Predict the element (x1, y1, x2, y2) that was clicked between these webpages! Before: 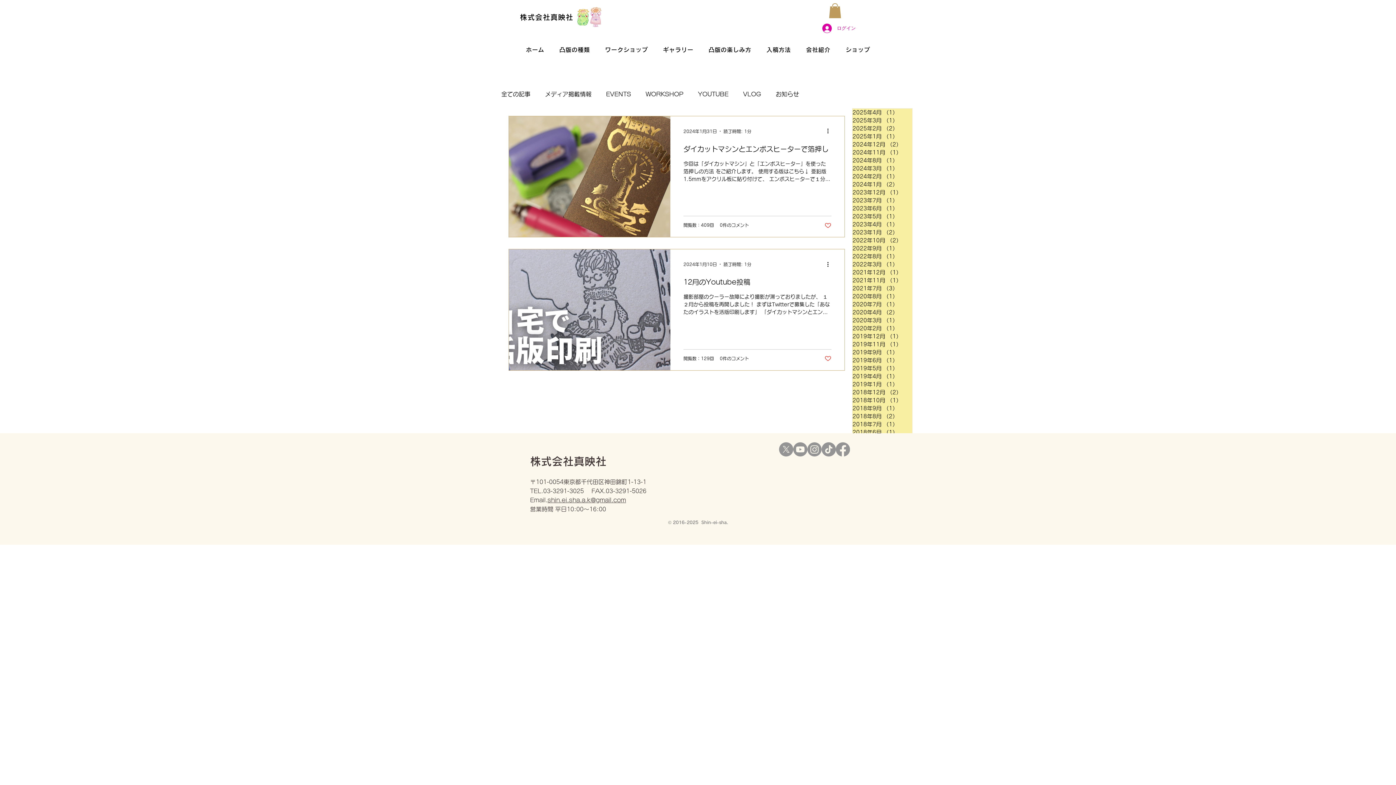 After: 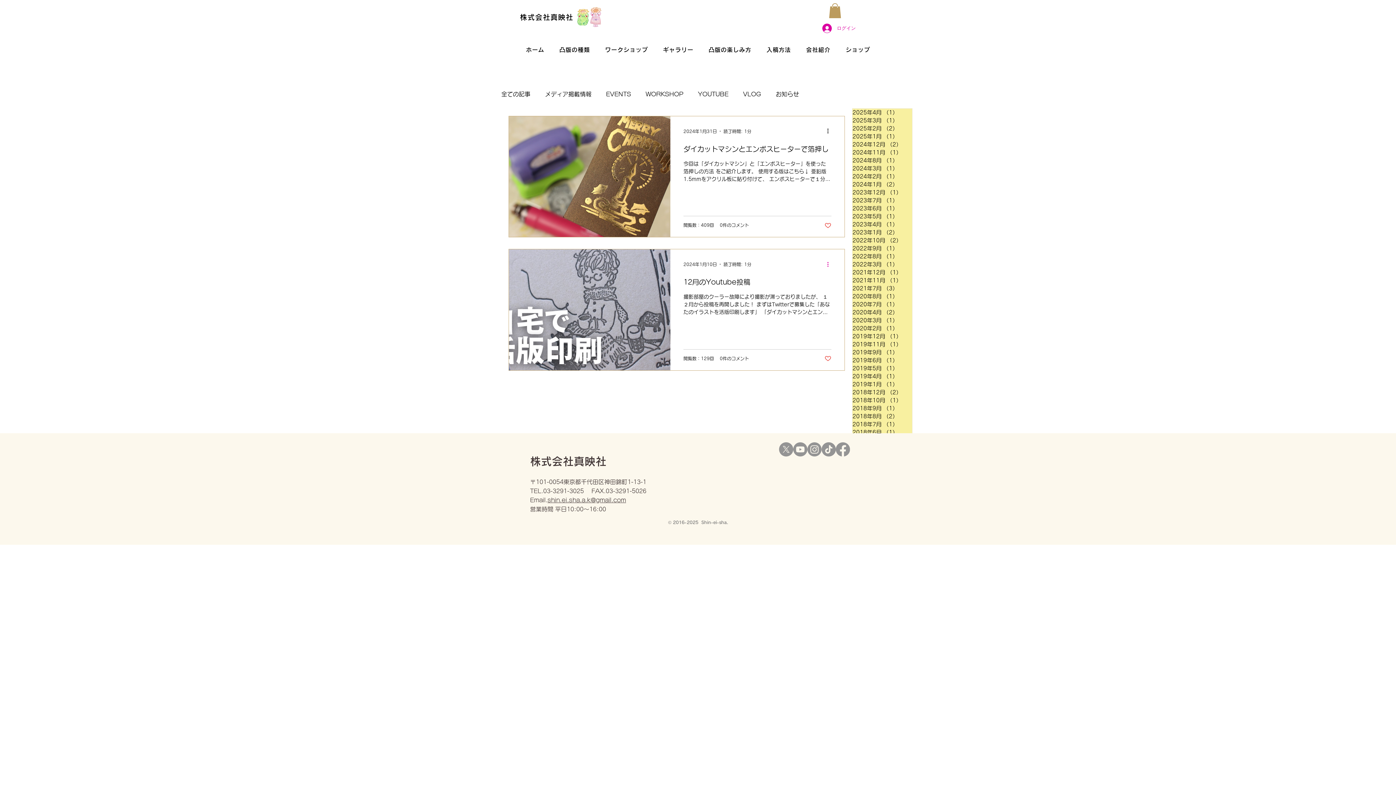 Action: bbox: (826, 260, 834, 268) label: その他のアクション